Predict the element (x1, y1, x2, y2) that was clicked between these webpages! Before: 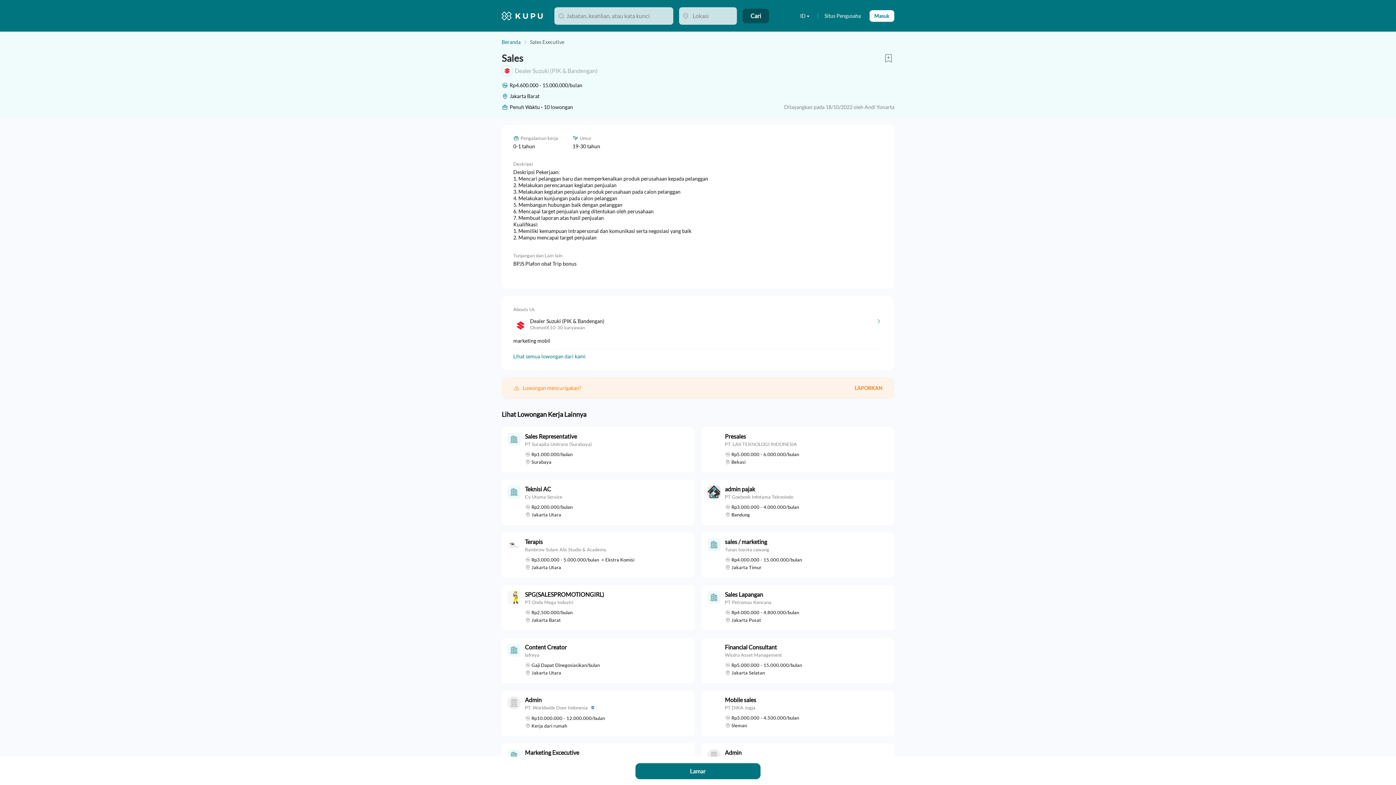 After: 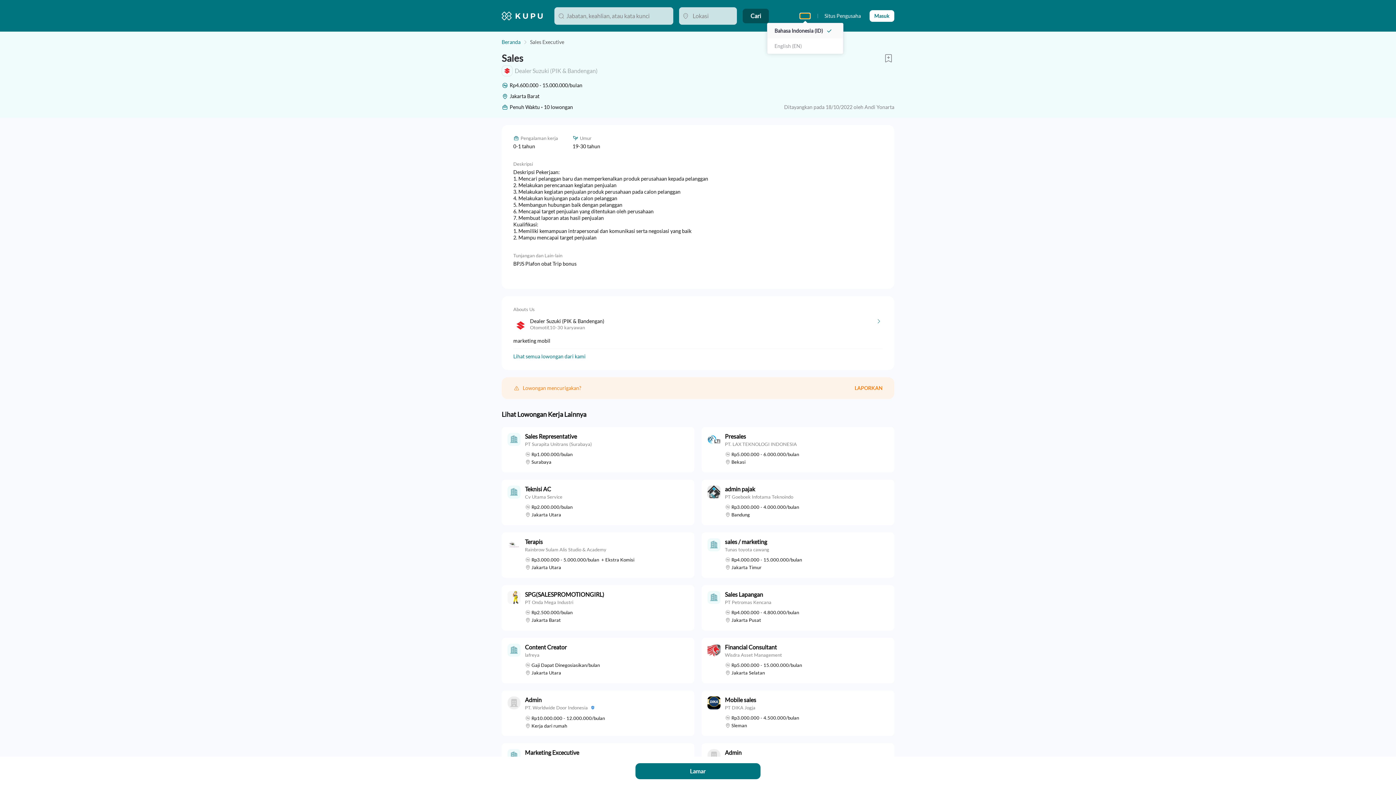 Action: bbox: (800, 13, 810, 18) label: ID